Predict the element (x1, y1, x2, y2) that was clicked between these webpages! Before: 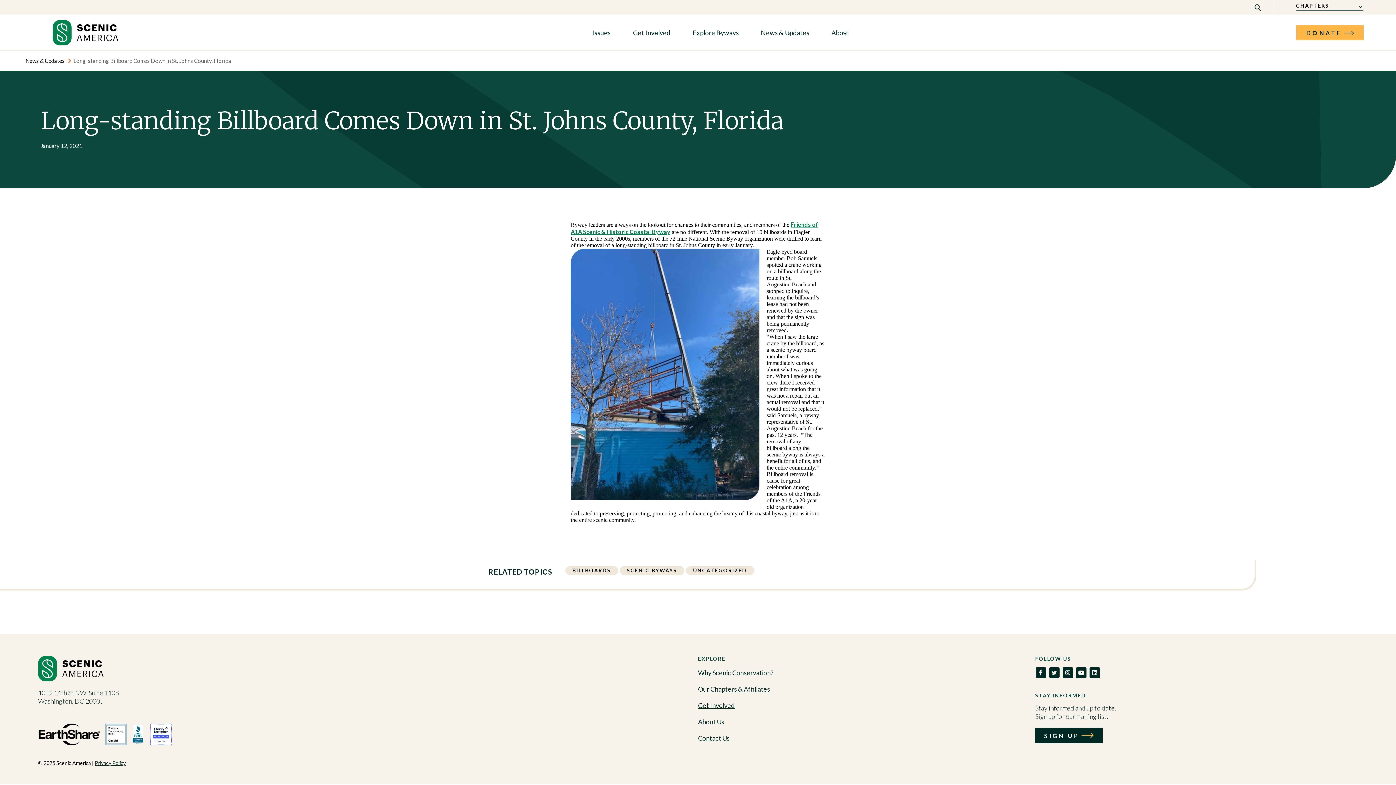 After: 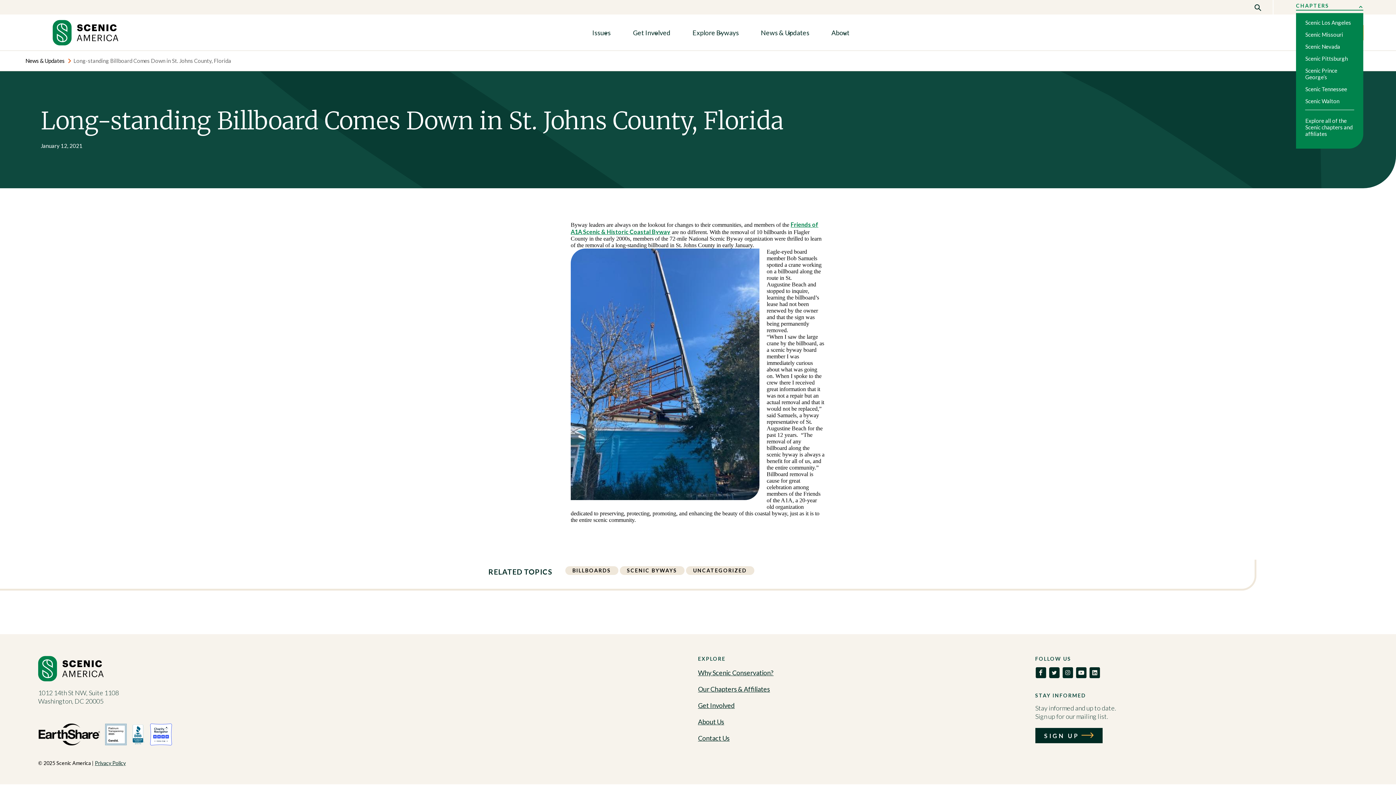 Action: bbox: (1296, 2, 1363, 10) label: CHAPTERS